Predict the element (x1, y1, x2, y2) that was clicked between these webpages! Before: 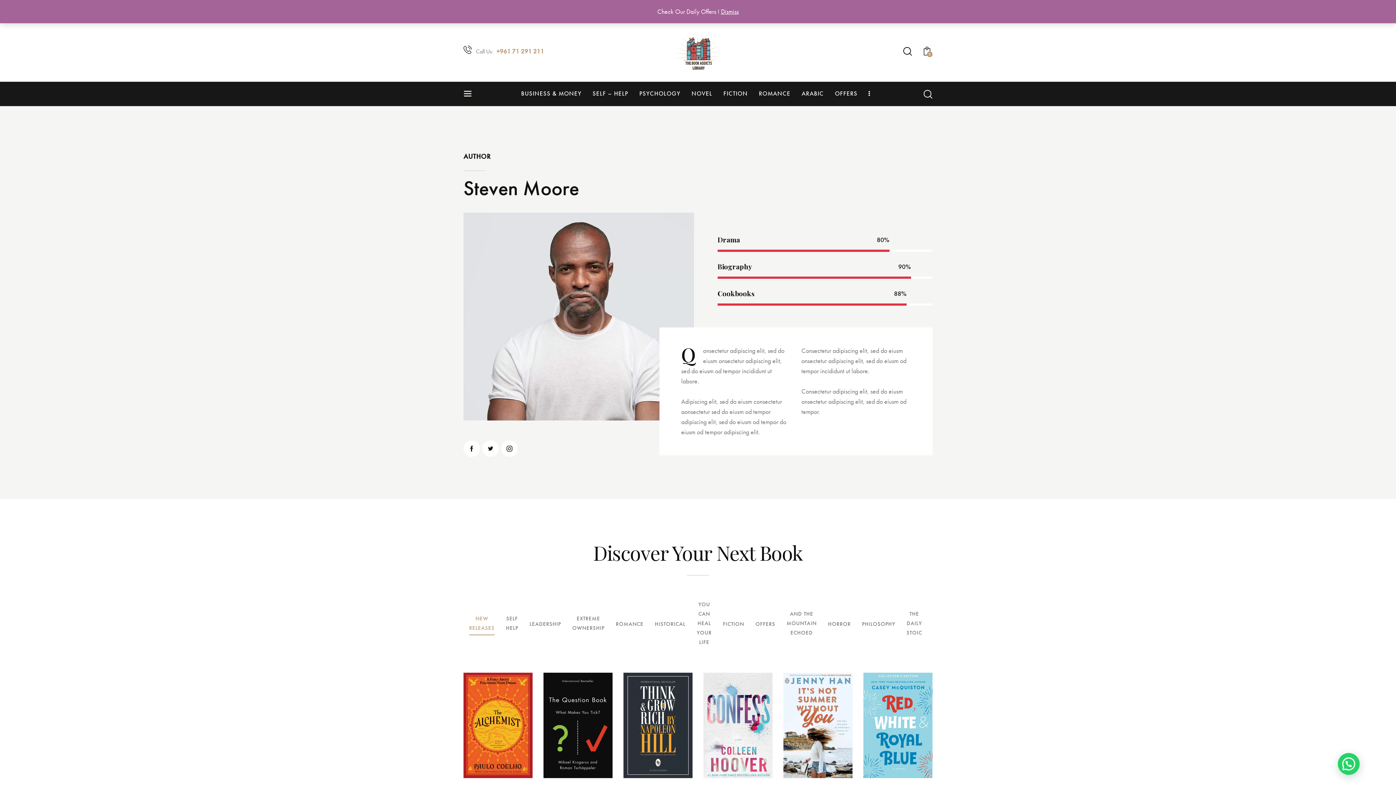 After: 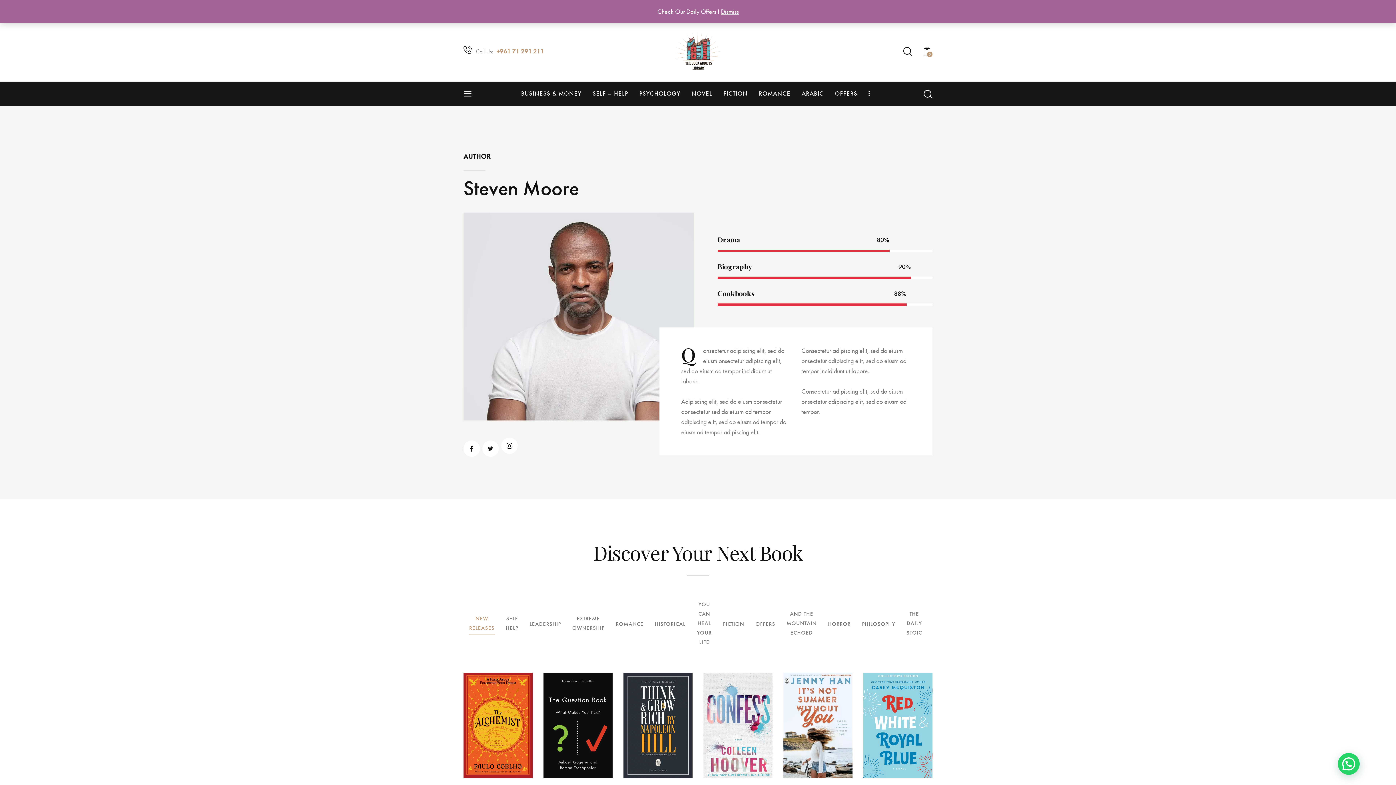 Action: bbox: (501, 440, 517, 457)